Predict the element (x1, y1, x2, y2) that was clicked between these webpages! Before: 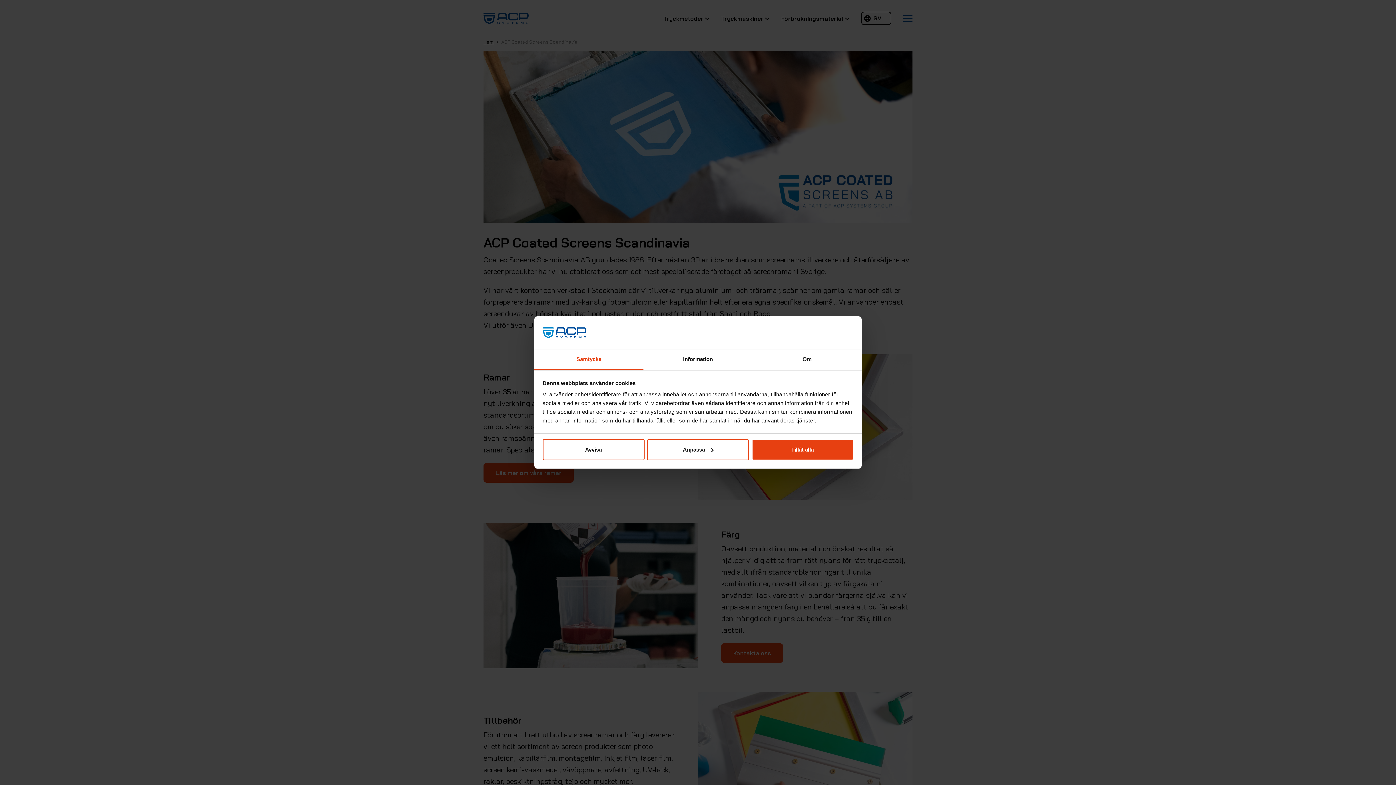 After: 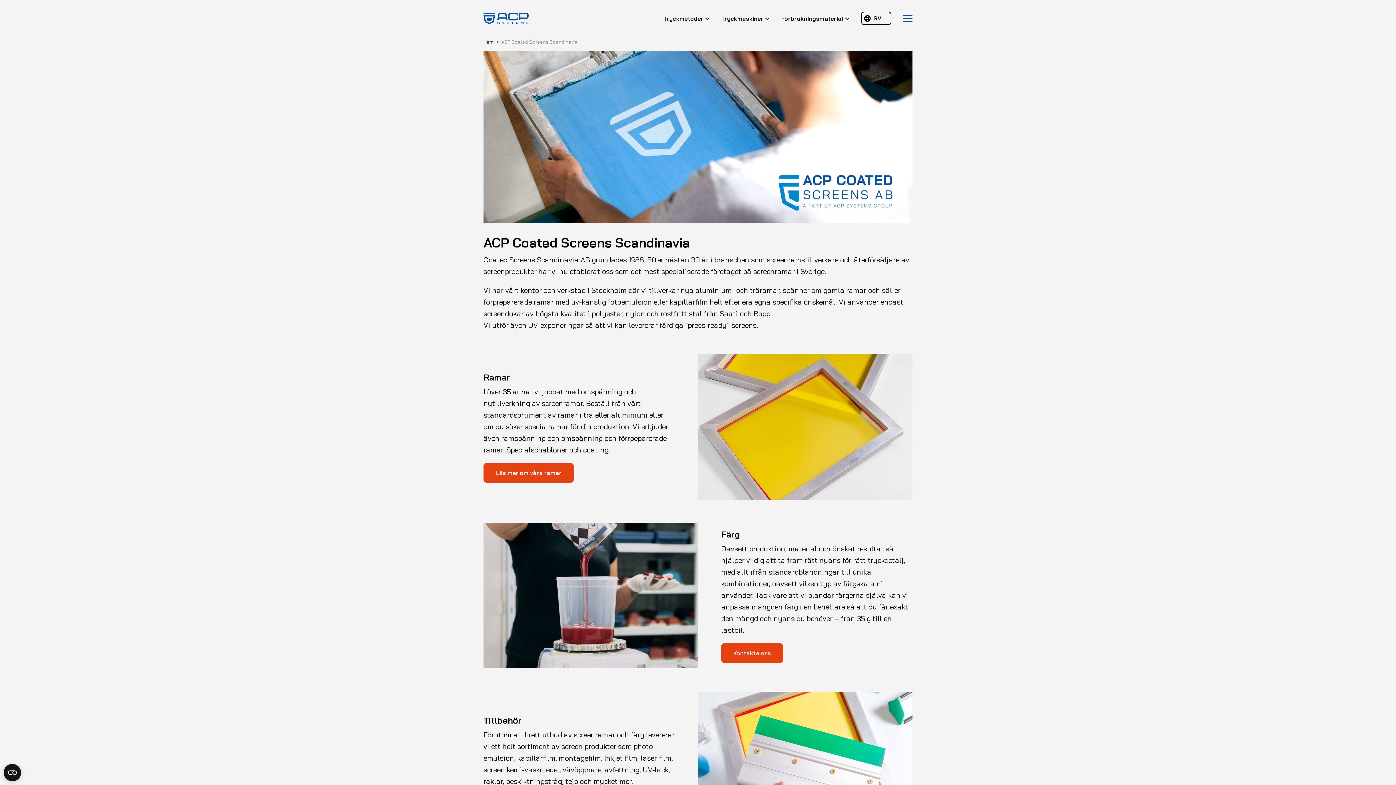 Action: label: Tillåt alla bbox: (751, 439, 853, 460)